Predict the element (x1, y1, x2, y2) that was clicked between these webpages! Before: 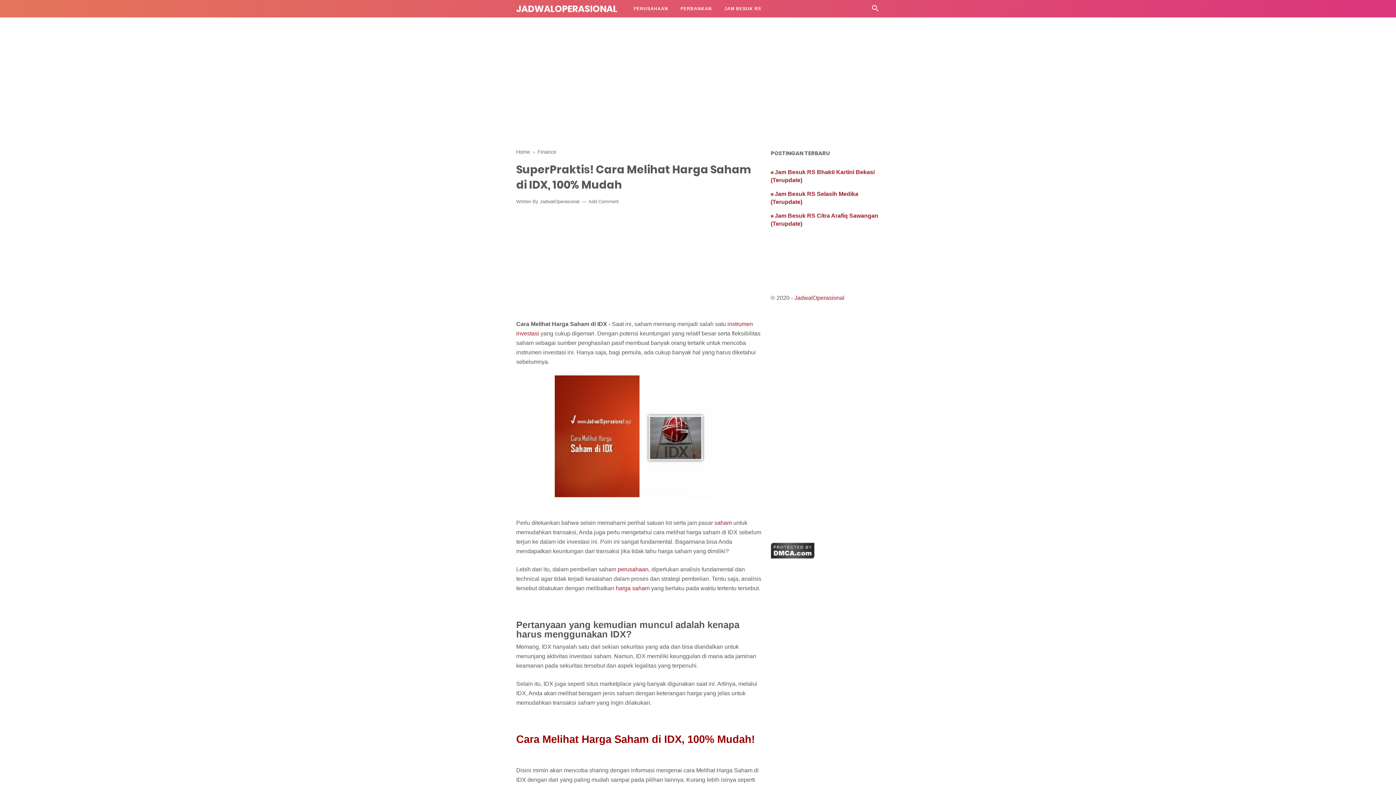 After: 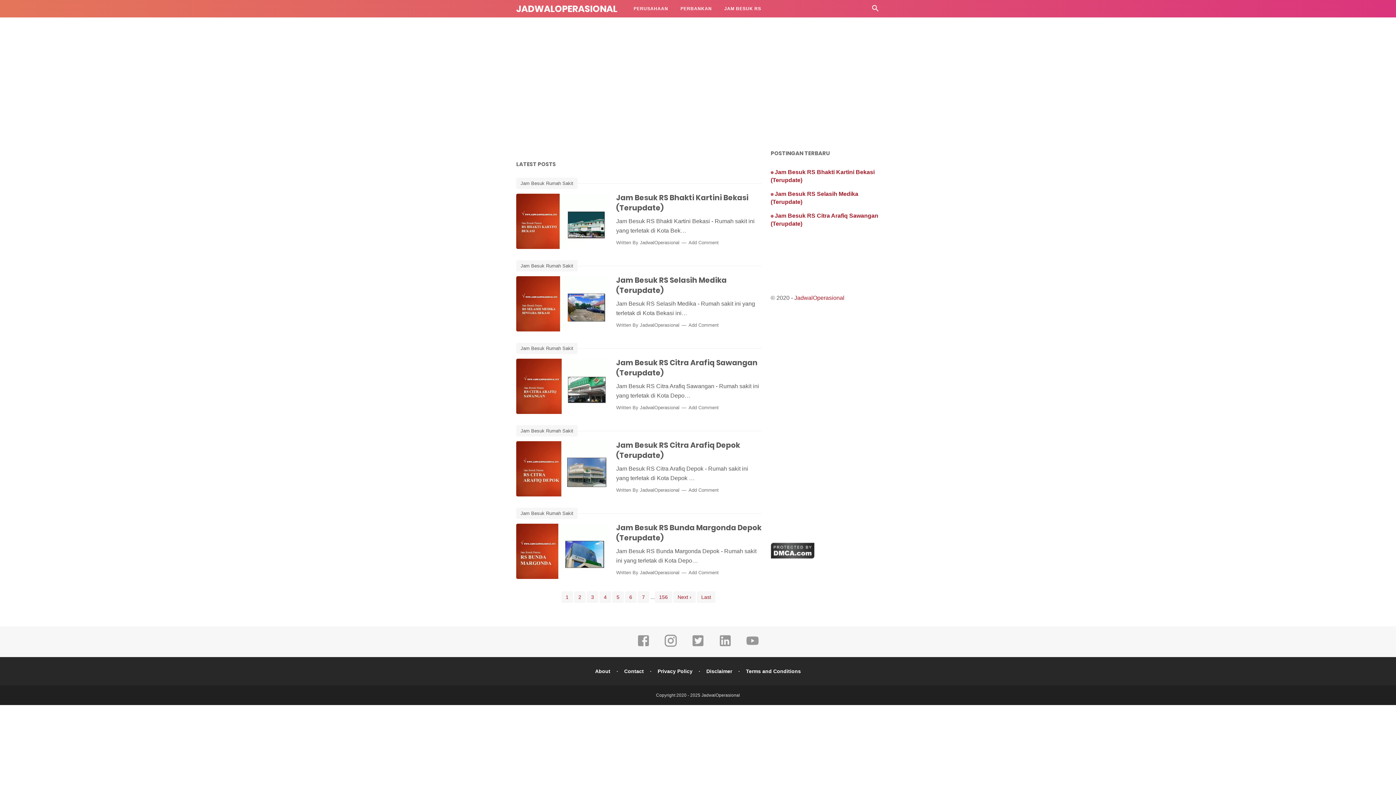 Action: bbox: (794, 294, 844, 301) label: JadwalOperasional